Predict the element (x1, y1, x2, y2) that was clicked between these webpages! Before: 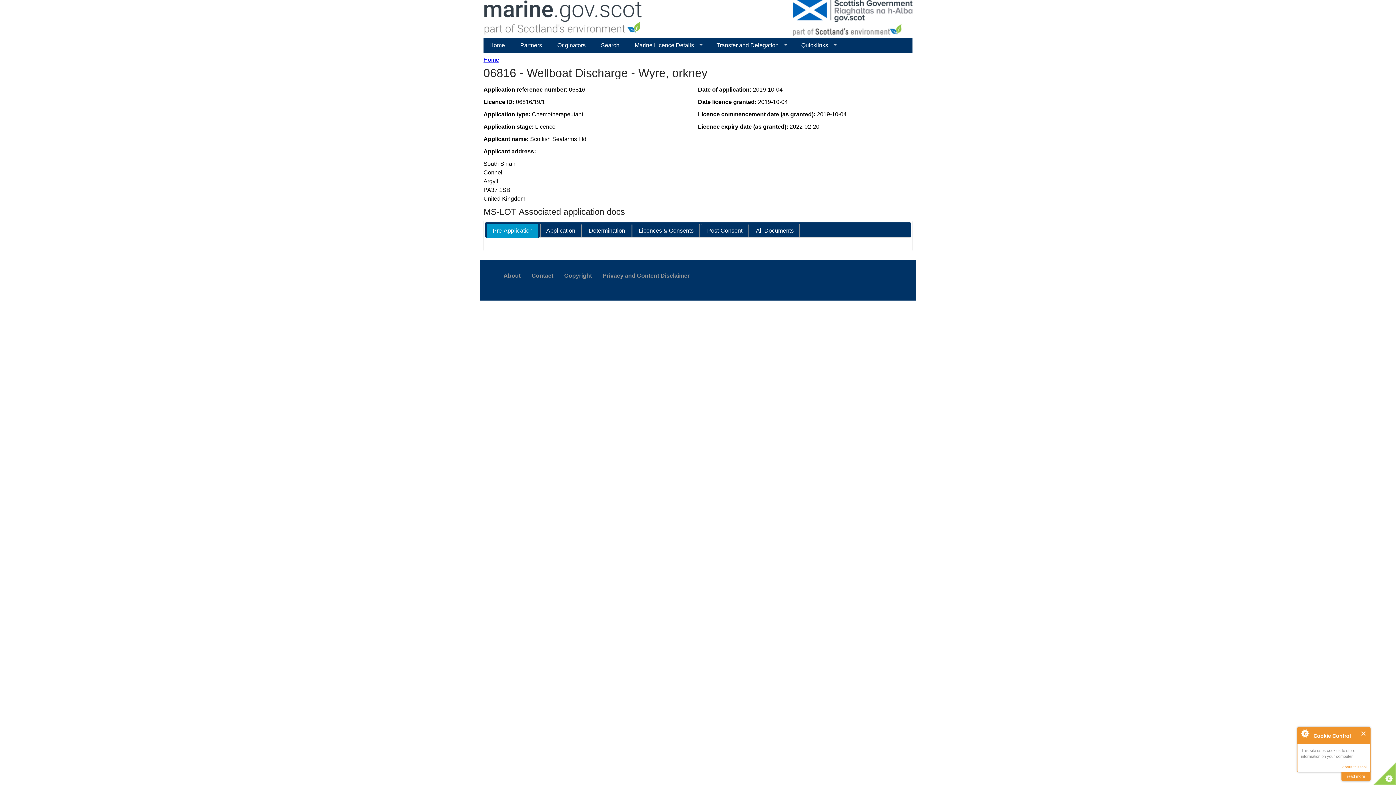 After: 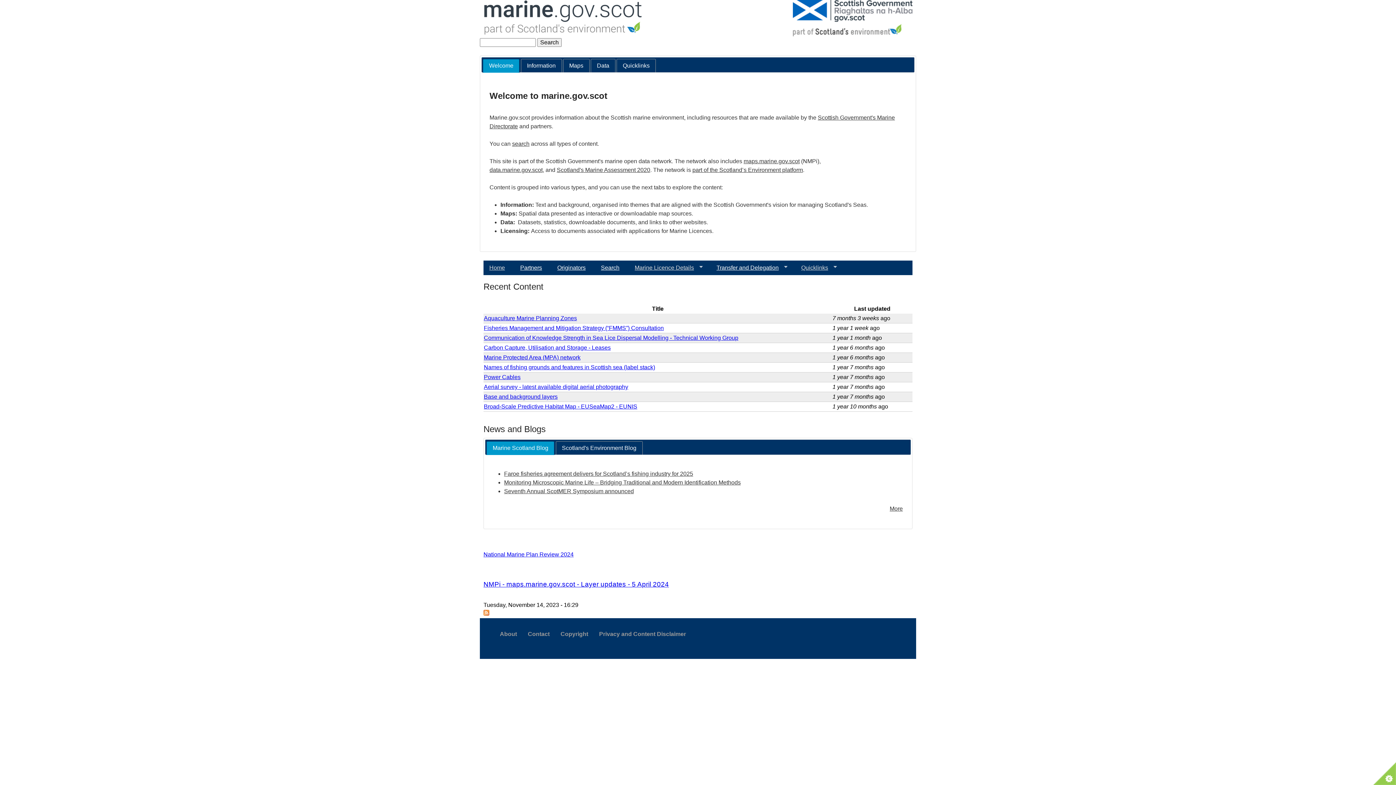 Action: bbox: (483, 0, 643, 38)